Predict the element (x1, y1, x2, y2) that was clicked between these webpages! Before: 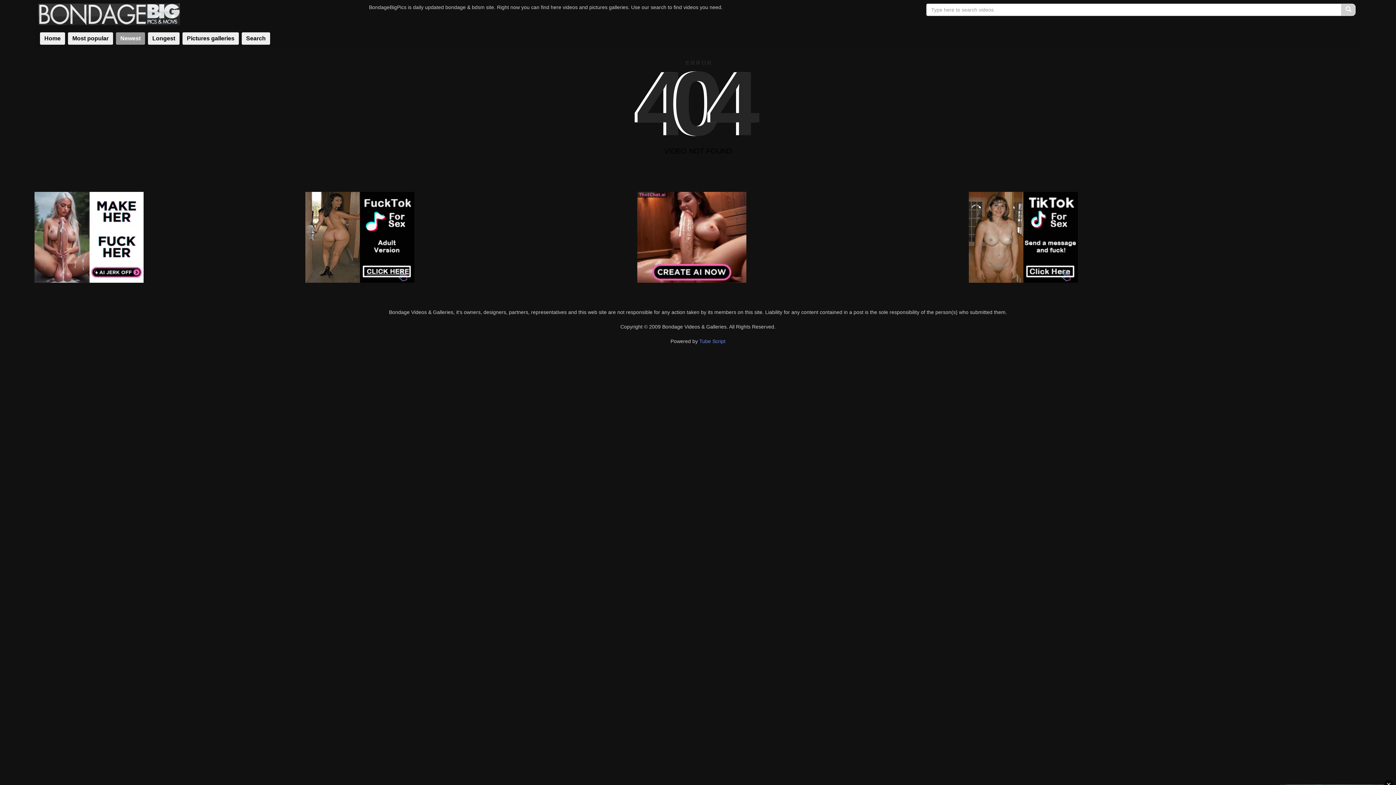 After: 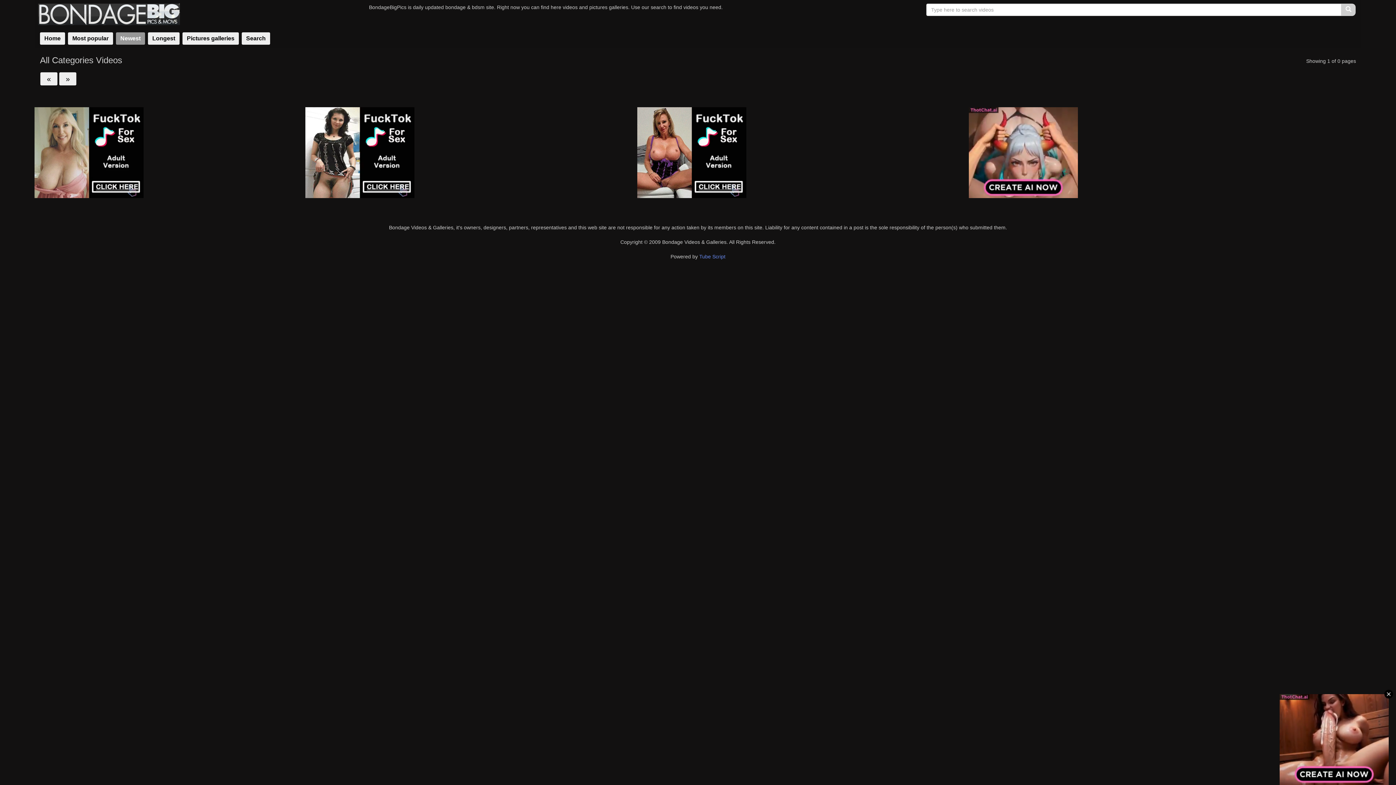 Action: bbox: (116, 32, 145, 44) label: Newest